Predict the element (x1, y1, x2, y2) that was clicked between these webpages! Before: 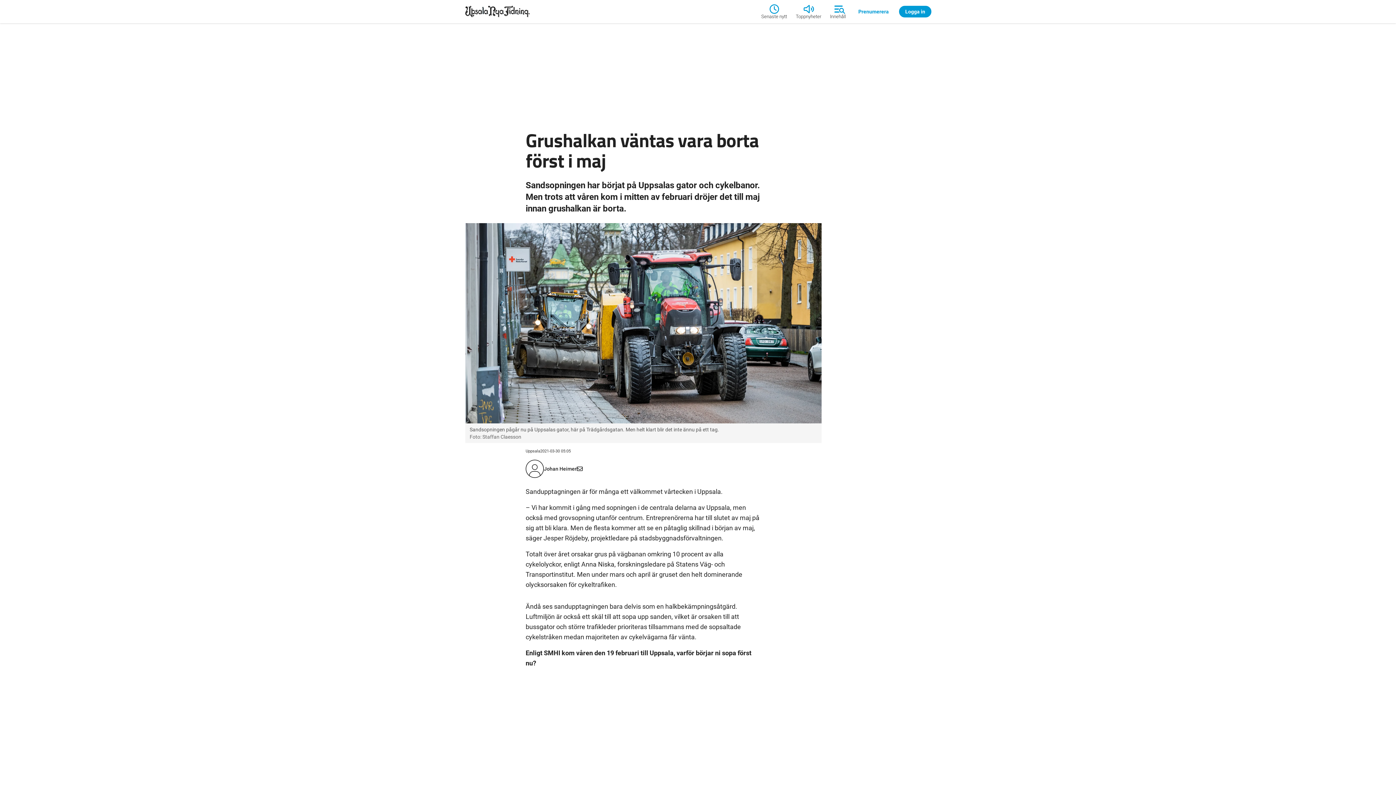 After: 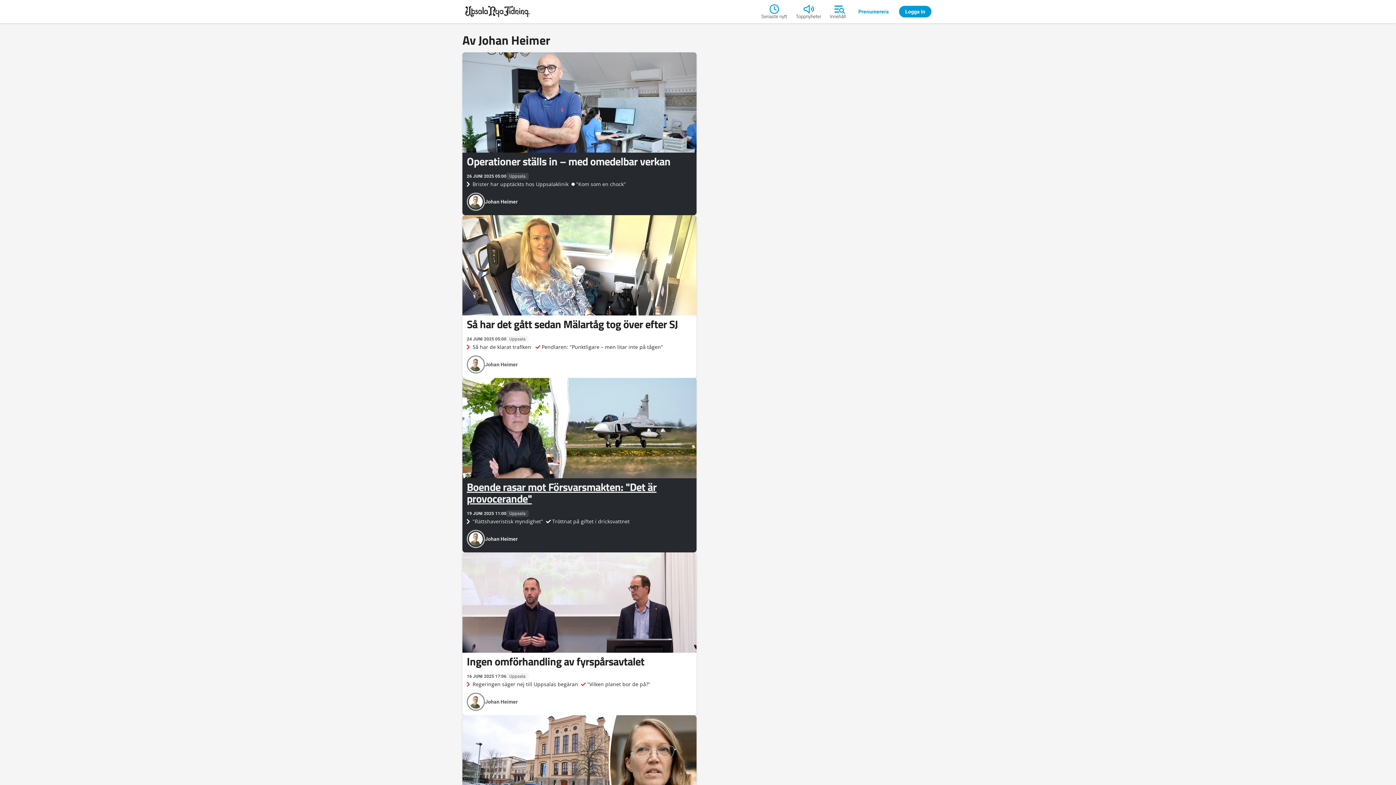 Action: bbox: (544, 465, 576, 472) label: Johan Heimer